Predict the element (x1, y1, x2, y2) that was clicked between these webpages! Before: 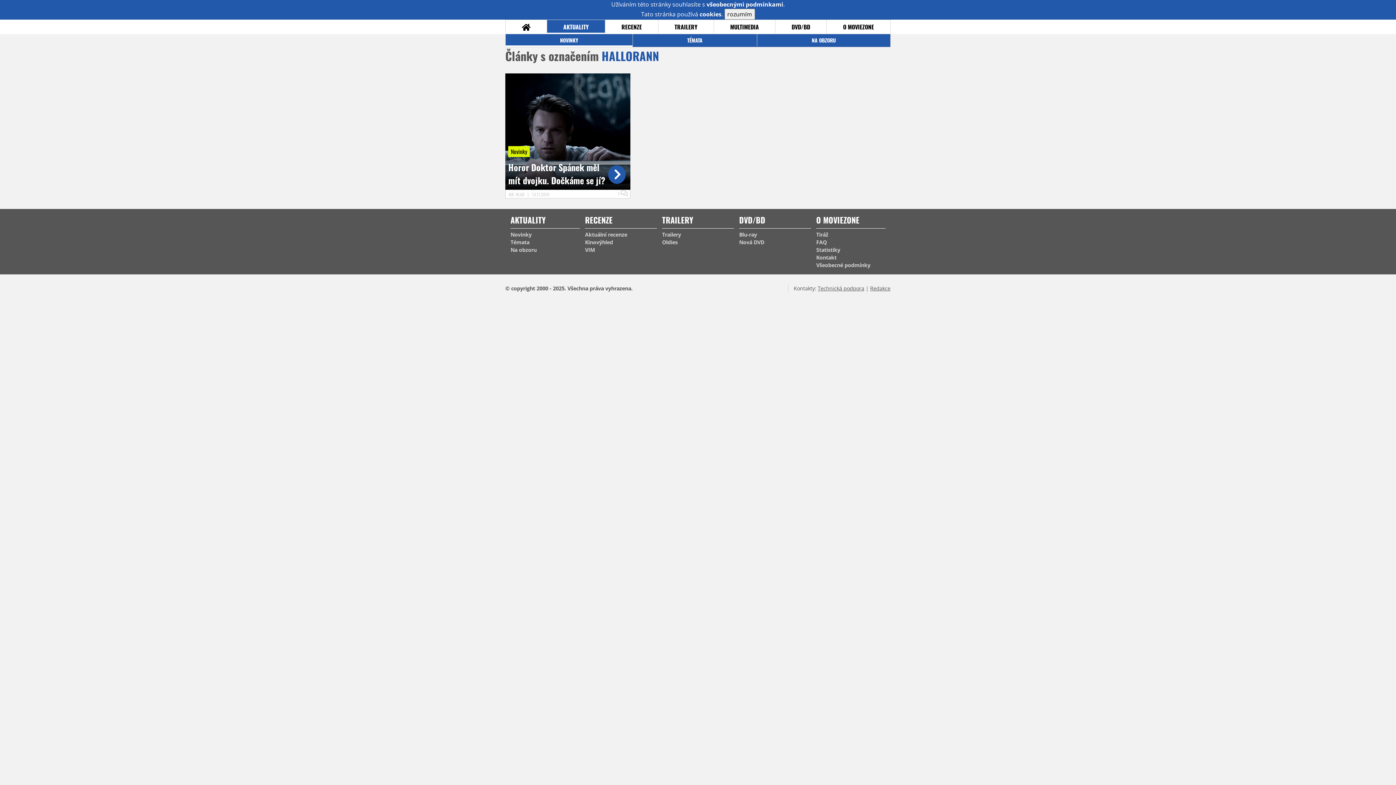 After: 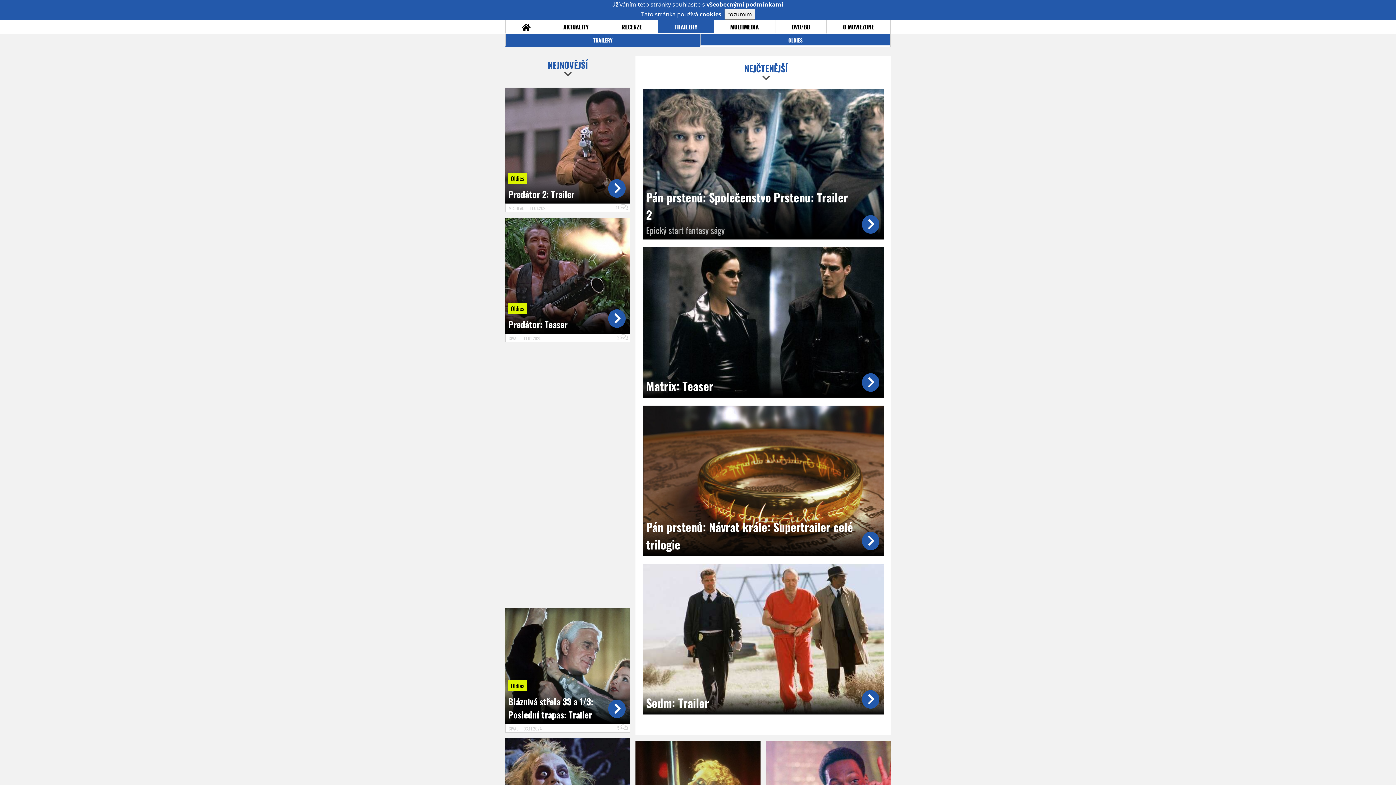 Action: label: Oldies bbox: (662, 238, 734, 246)